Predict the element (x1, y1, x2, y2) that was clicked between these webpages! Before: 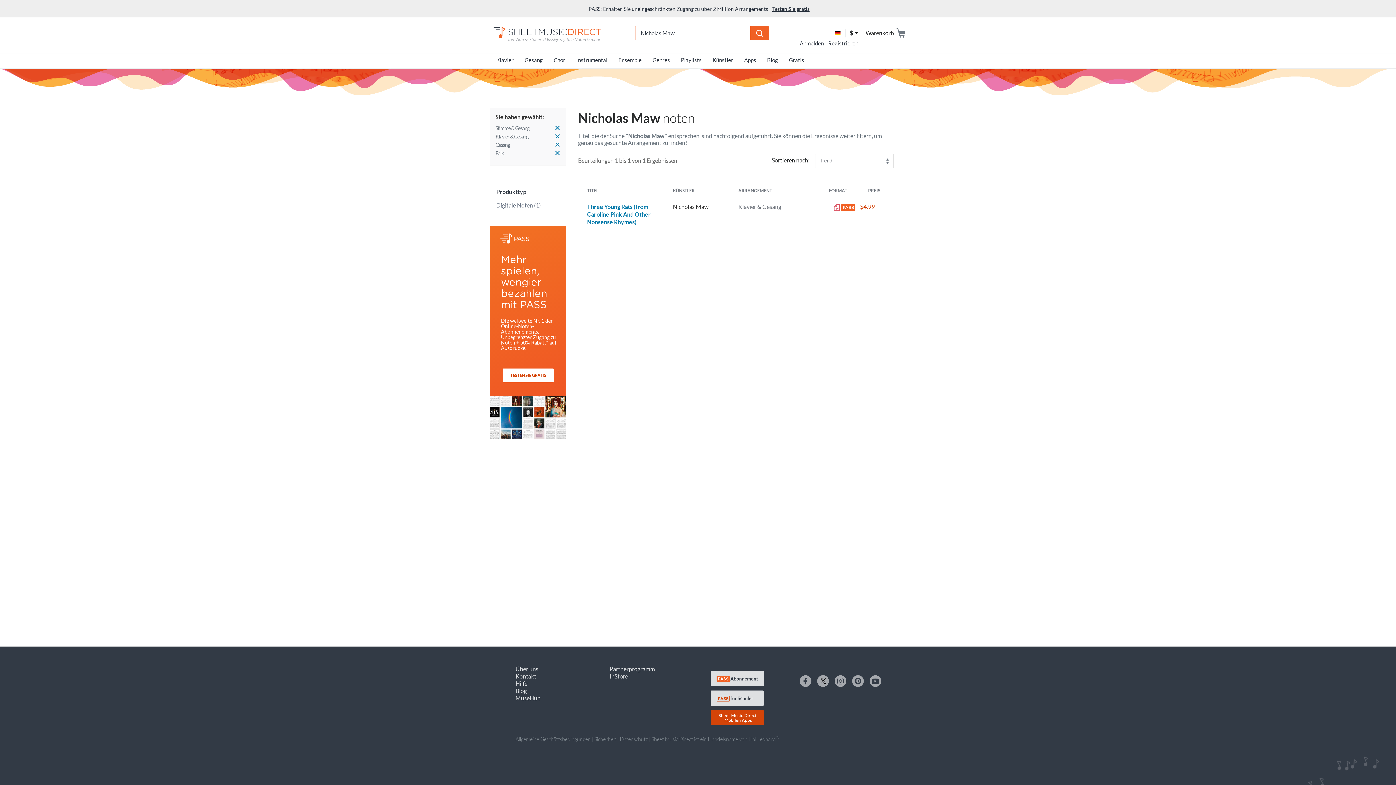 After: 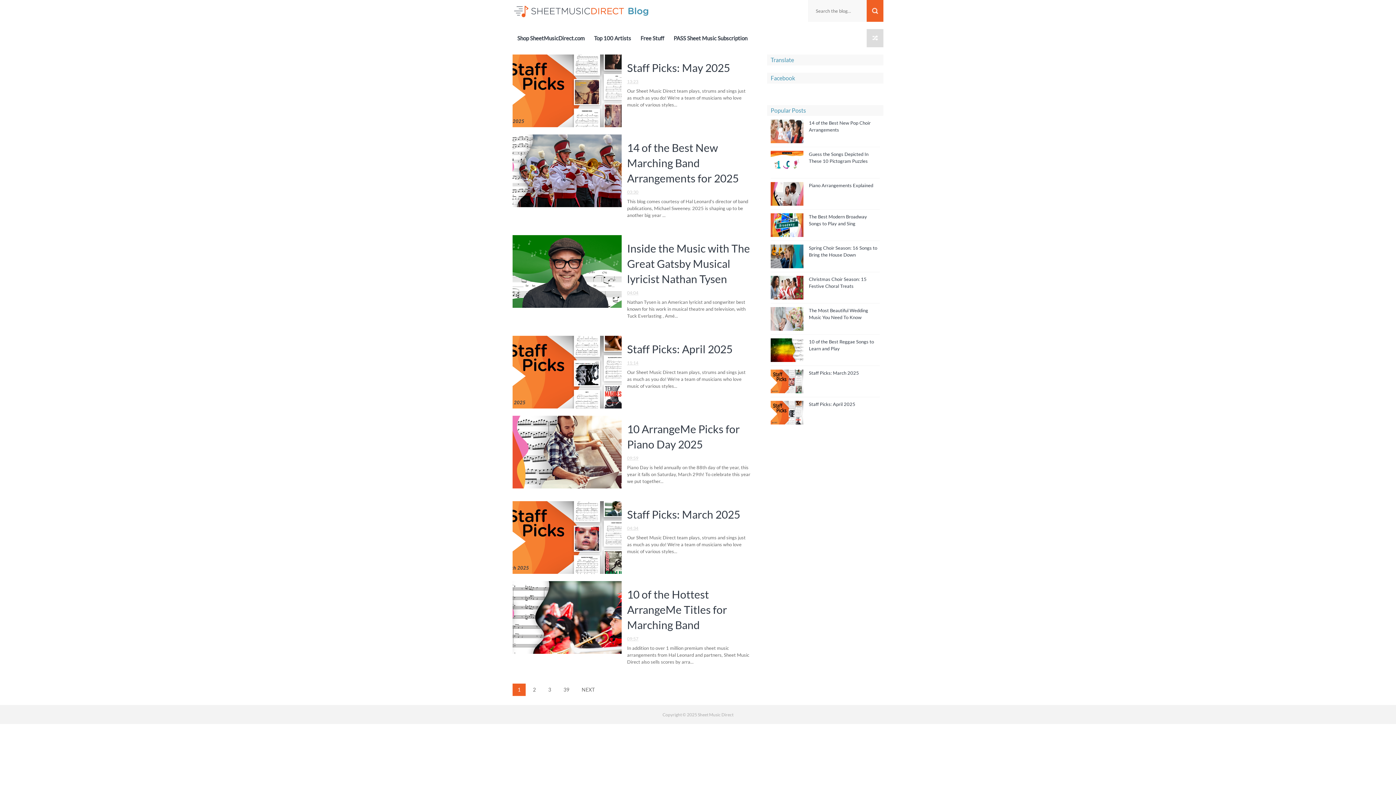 Action: bbox: (761, 54, 783, 68) label: Blog